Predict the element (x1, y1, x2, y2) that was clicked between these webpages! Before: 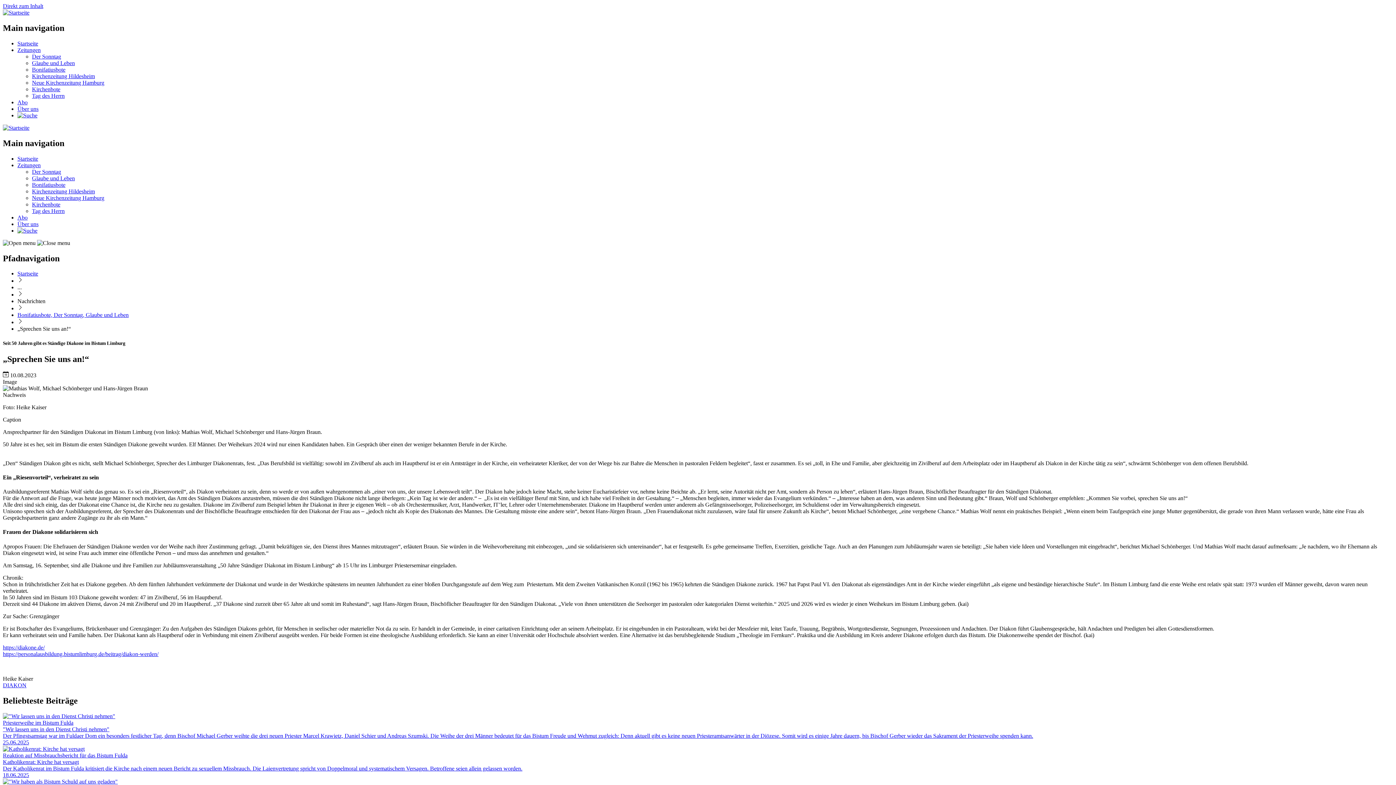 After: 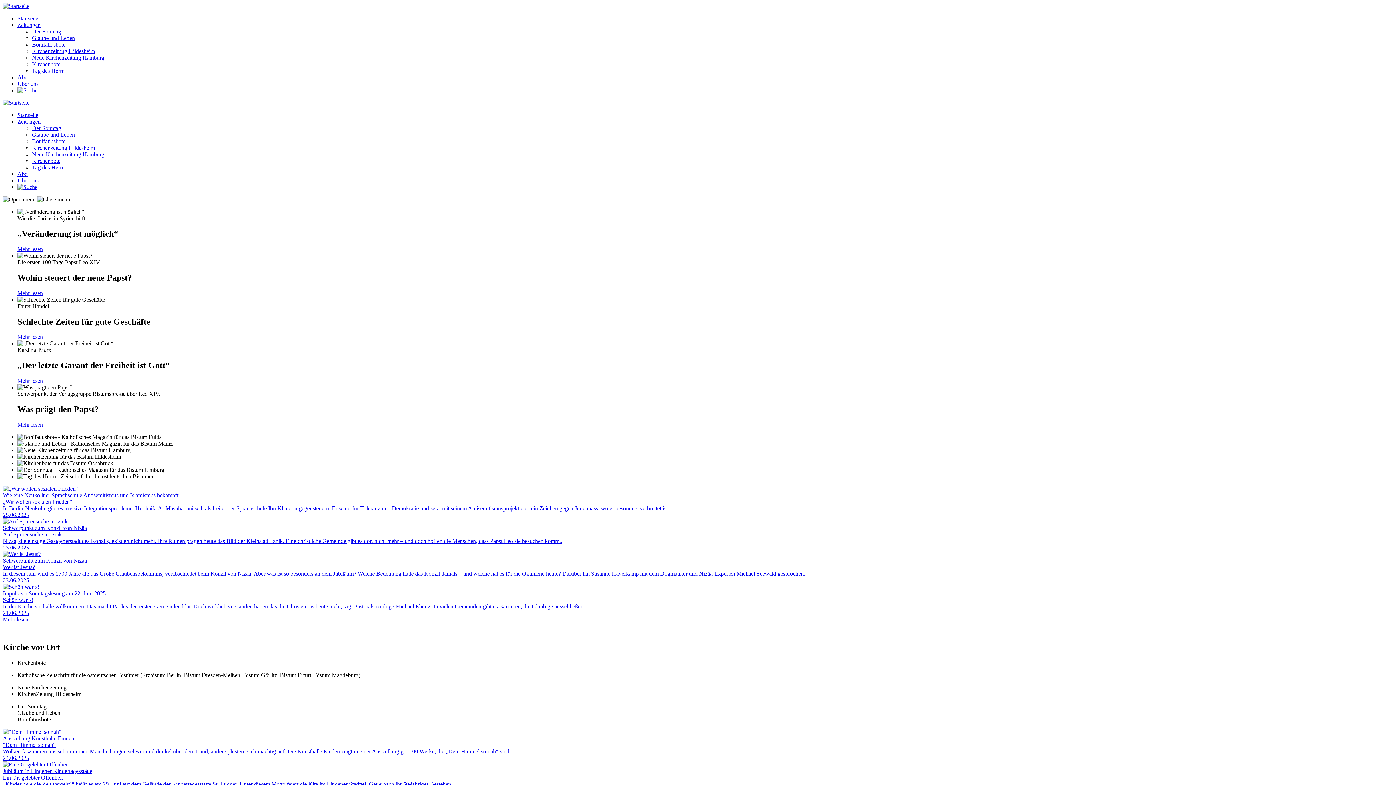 Action: bbox: (17, 40, 38, 46) label: Startseite